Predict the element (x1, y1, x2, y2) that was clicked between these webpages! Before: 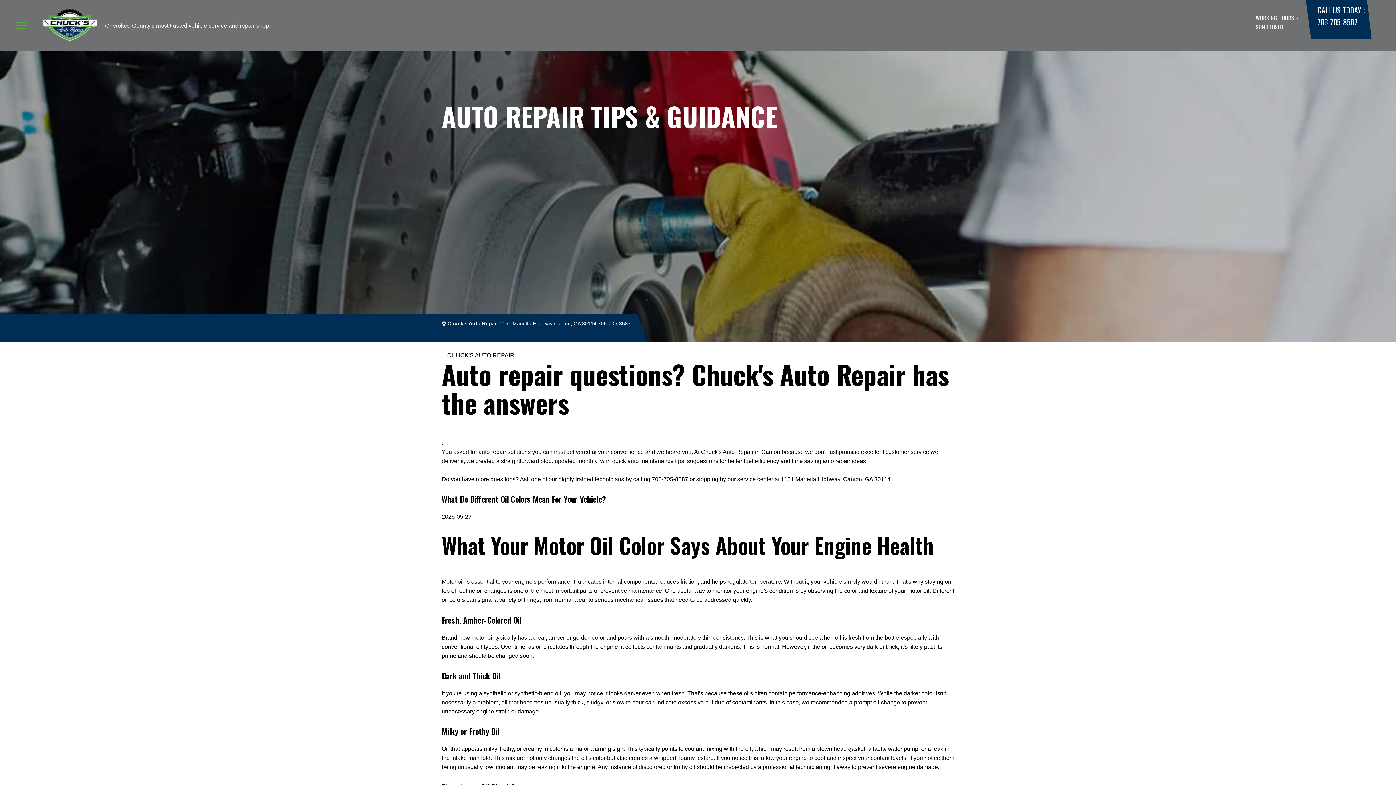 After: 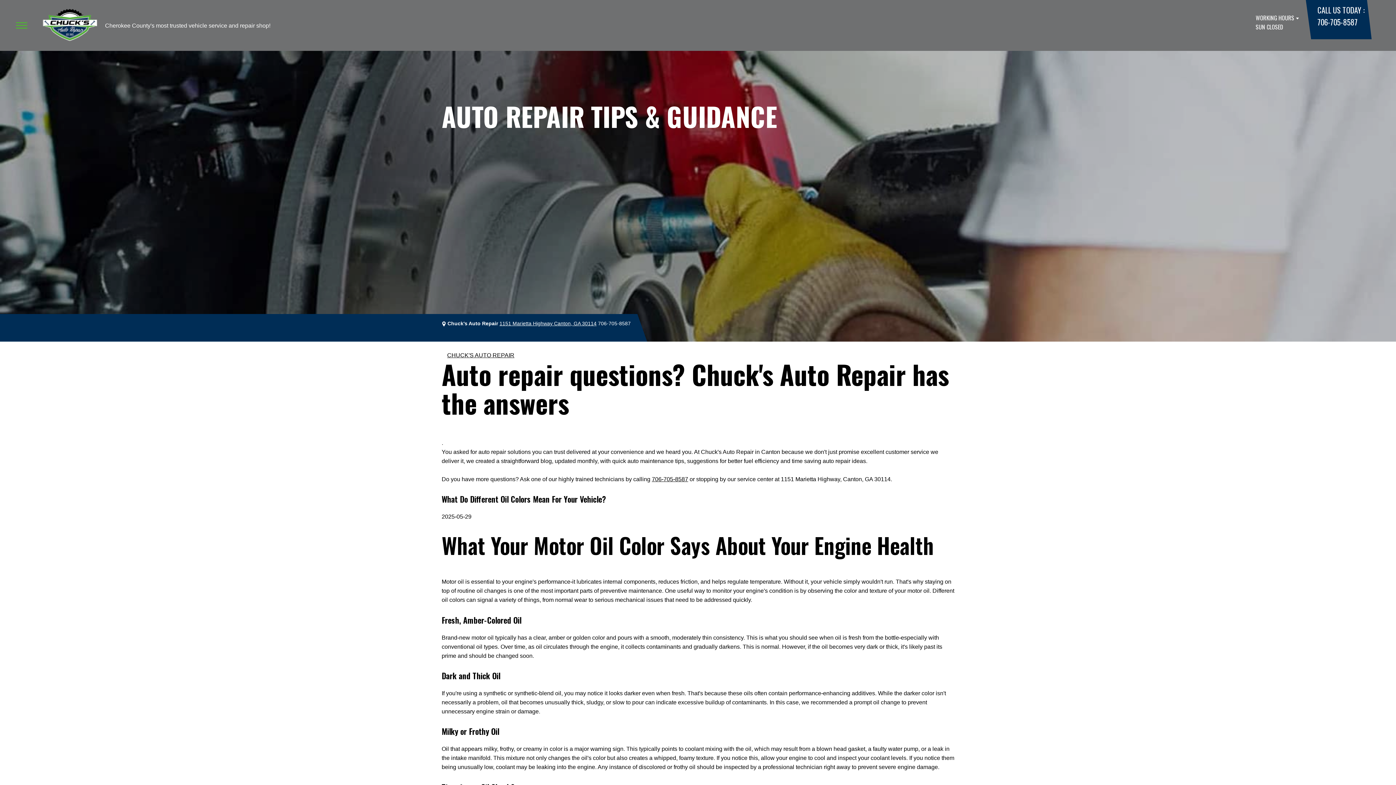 Action: bbox: (598, 320, 630, 326) label: 706-705-8587